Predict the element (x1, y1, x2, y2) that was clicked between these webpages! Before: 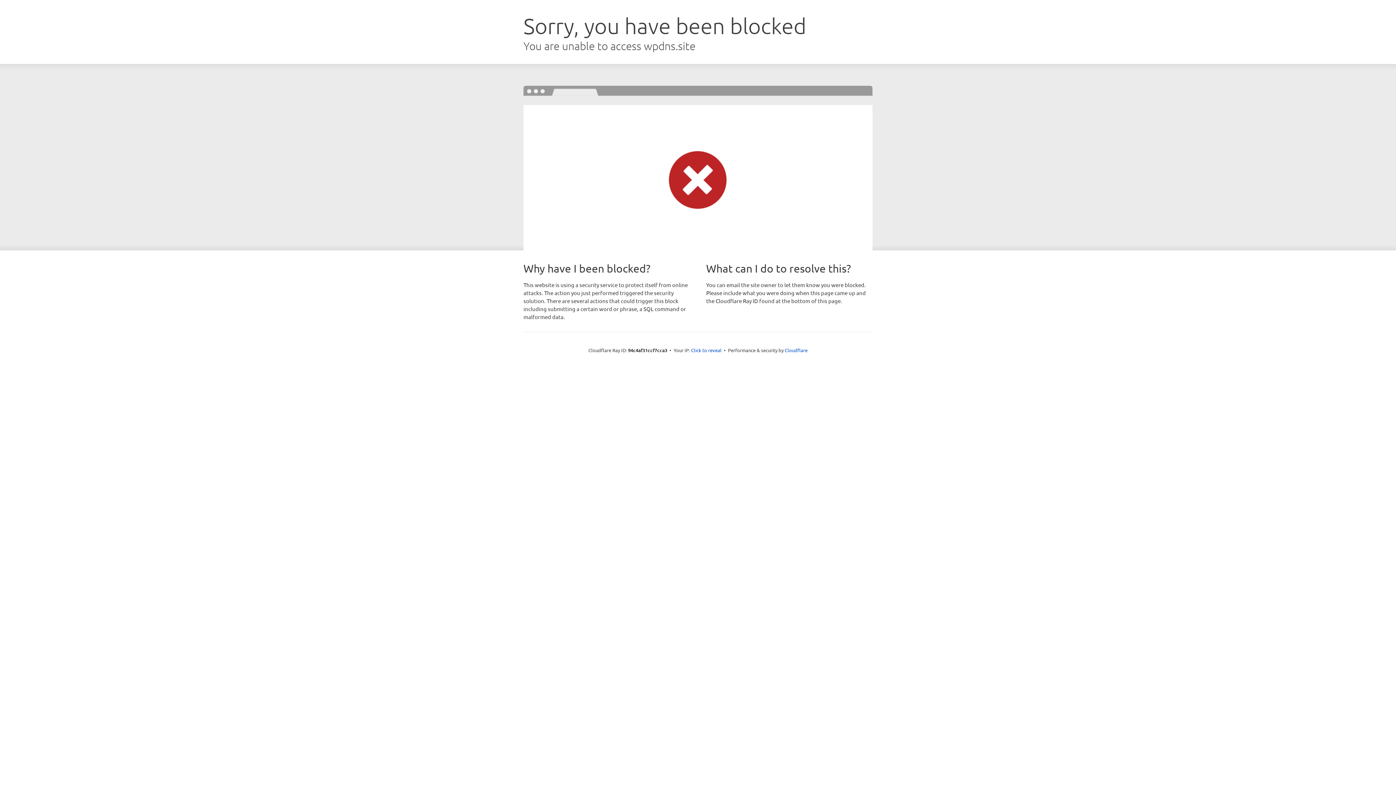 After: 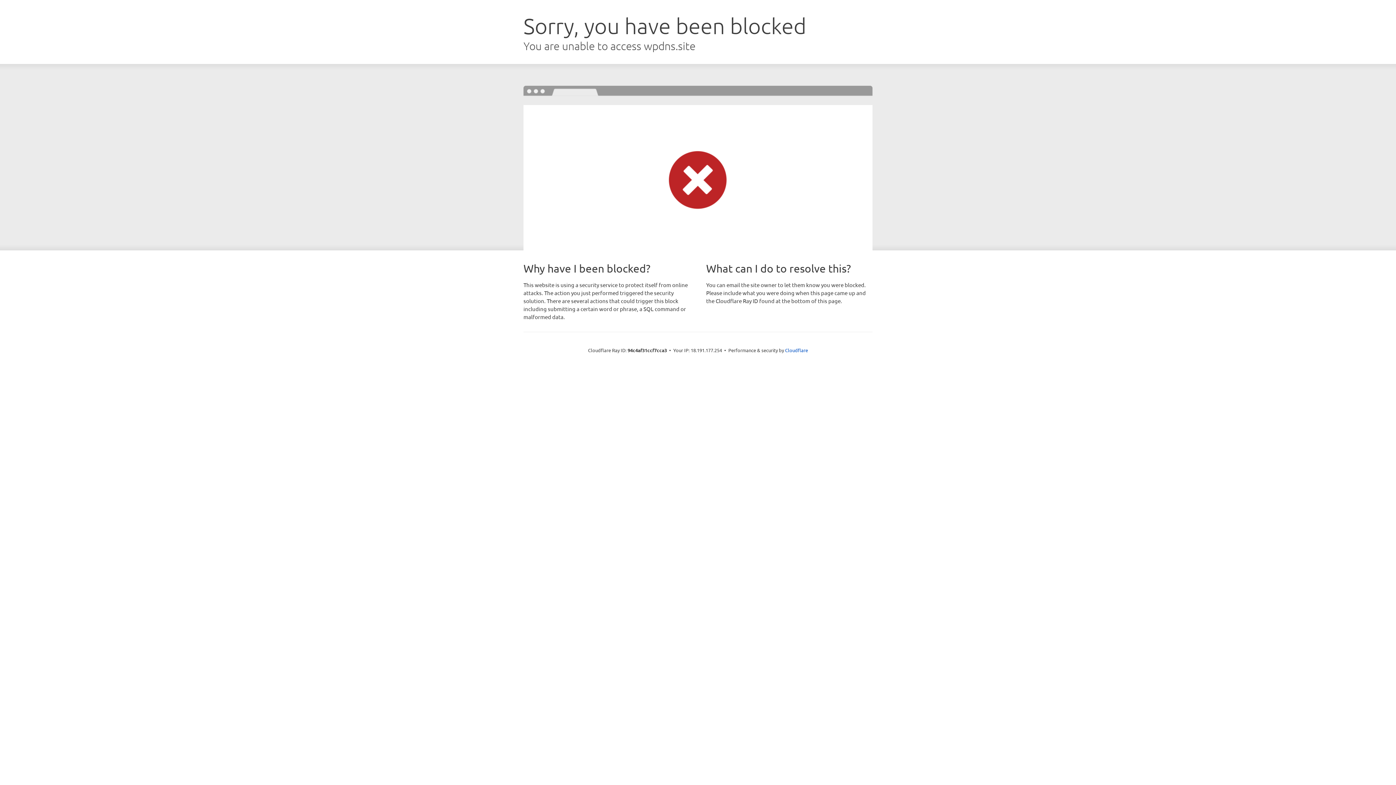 Action: bbox: (691, 346, 721, 353) label: Click to reveal